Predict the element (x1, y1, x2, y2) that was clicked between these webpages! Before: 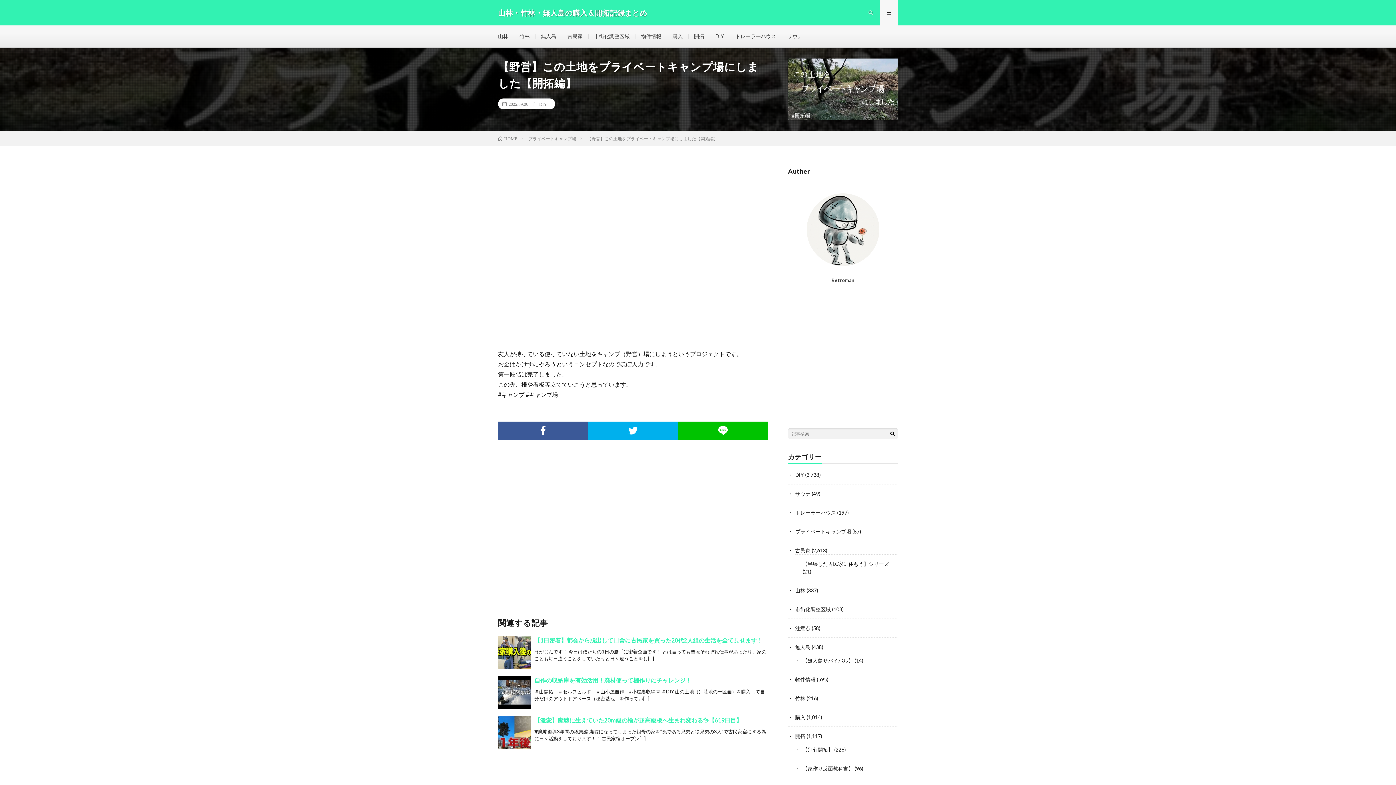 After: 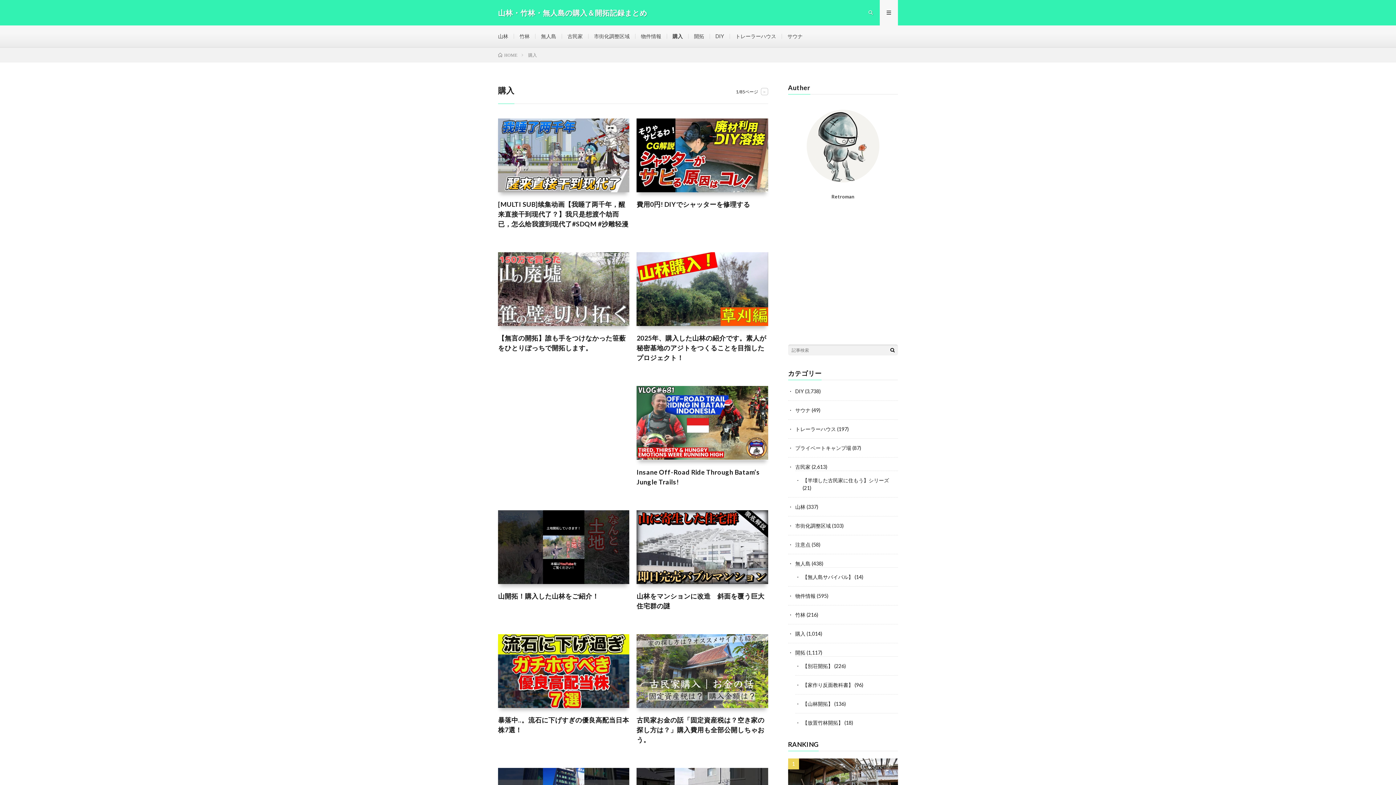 Action: bbox: (795, 714, 805, 720) label: 購入